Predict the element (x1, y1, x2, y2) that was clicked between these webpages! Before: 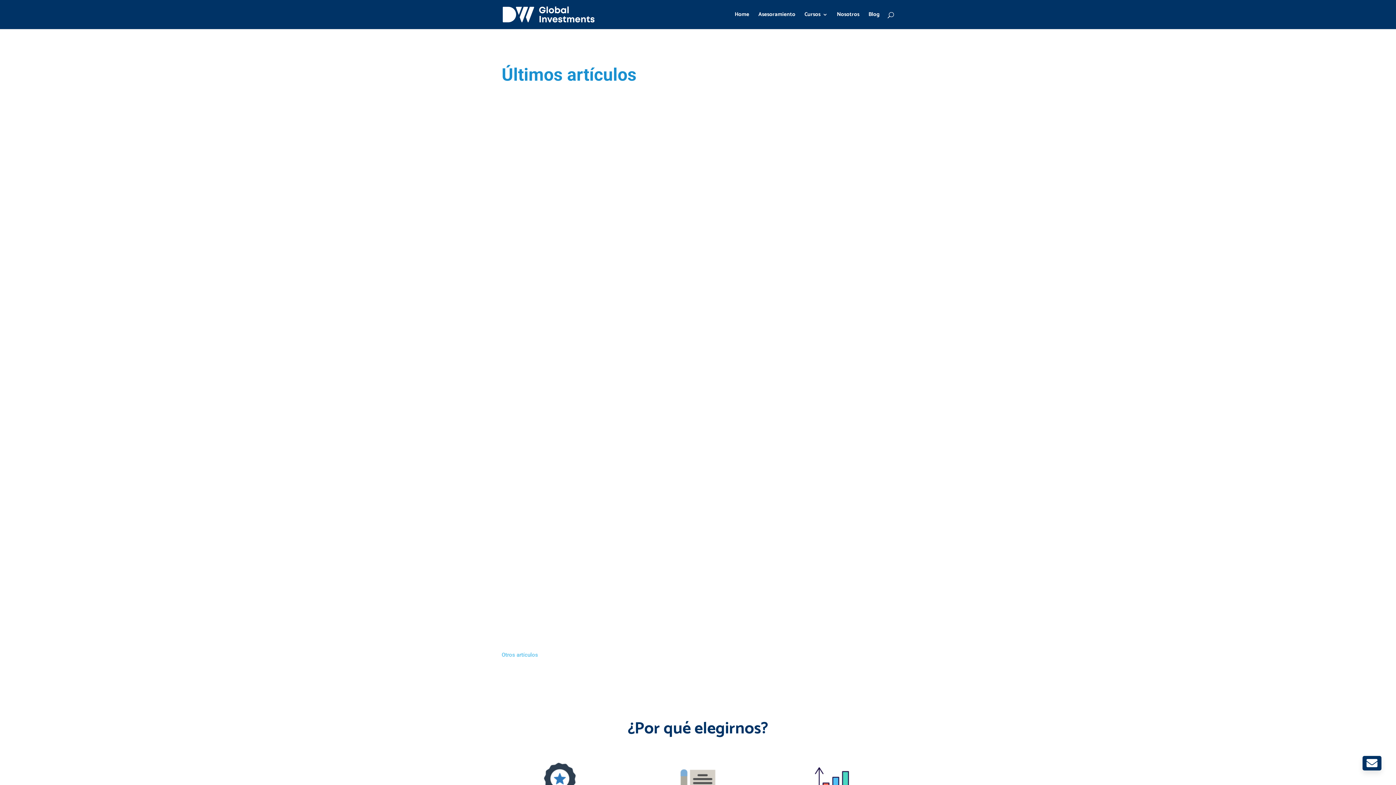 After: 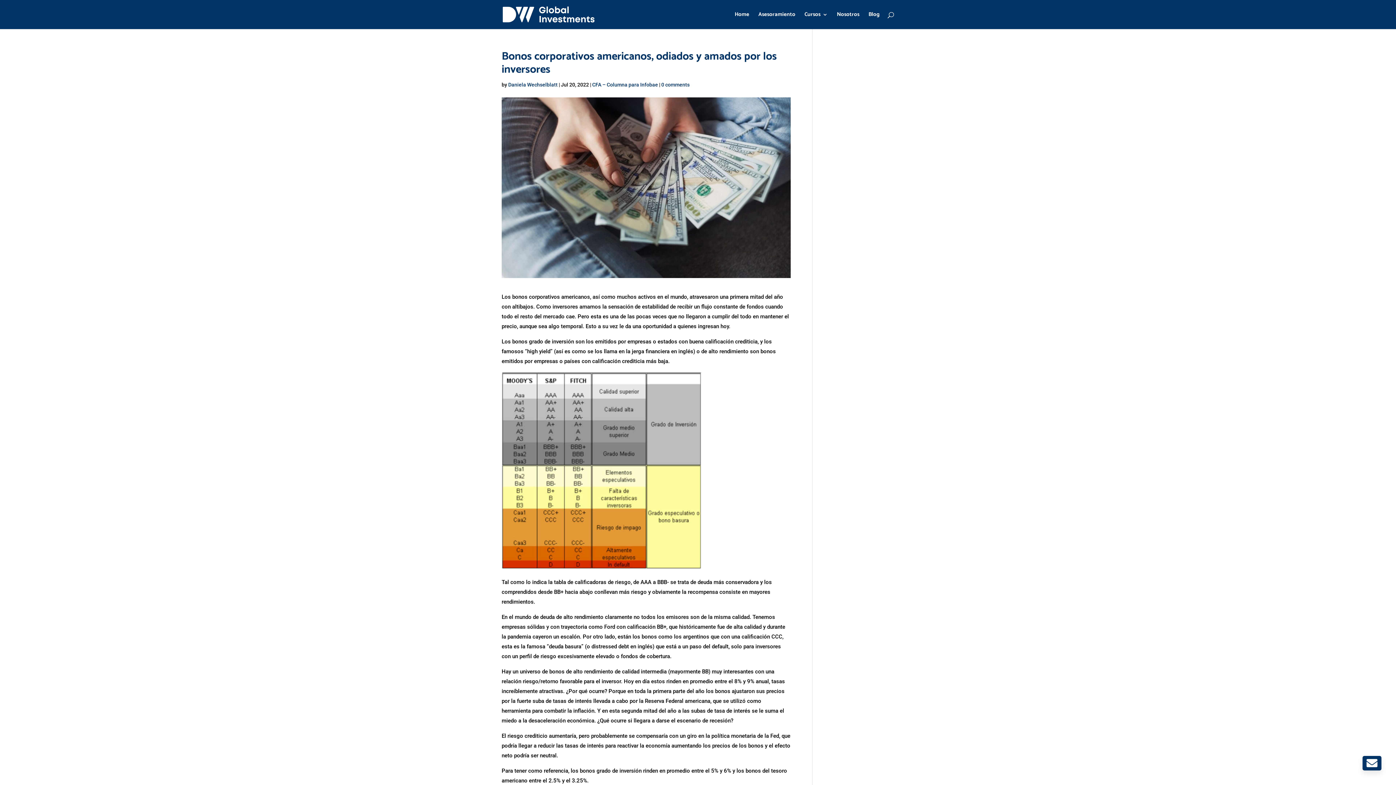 Action: bbox: (501, 470, 894, 552)